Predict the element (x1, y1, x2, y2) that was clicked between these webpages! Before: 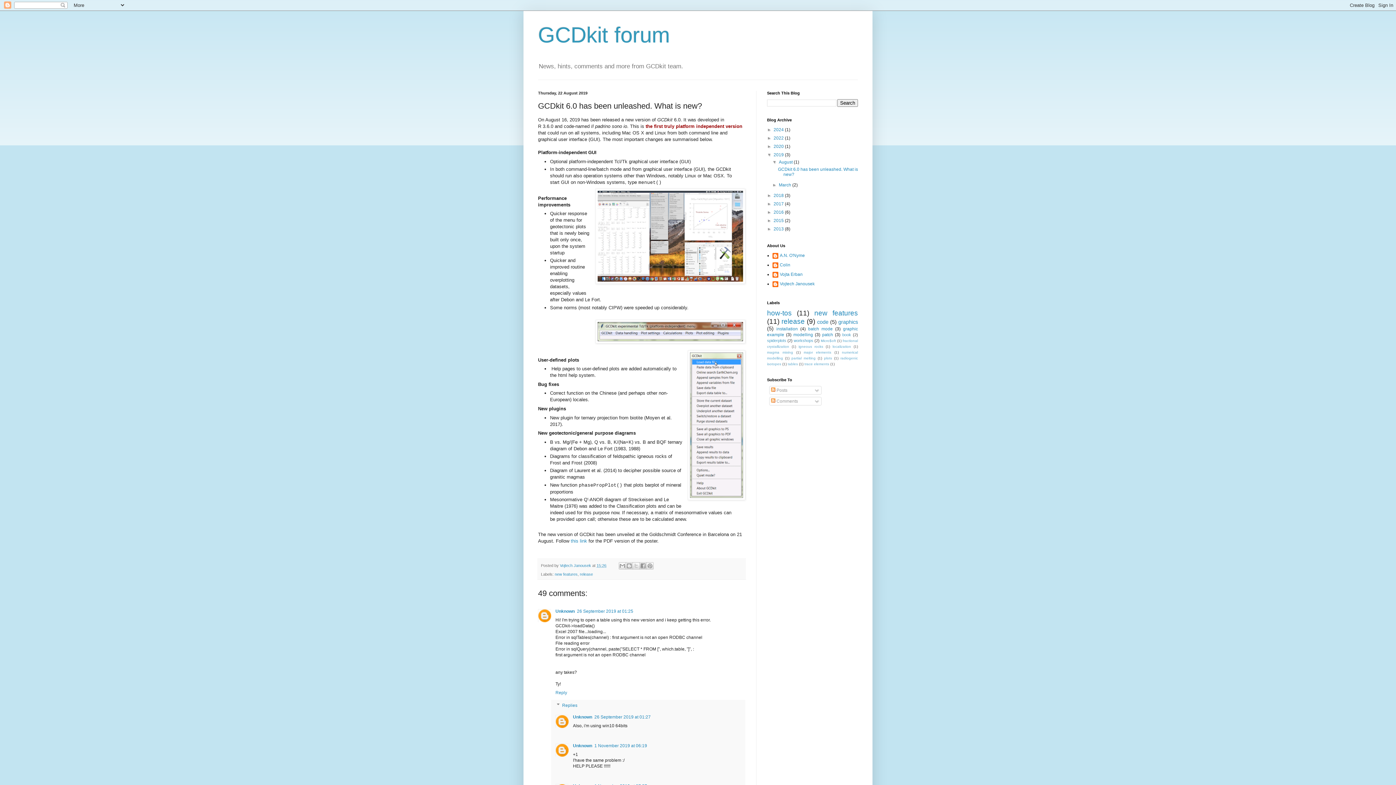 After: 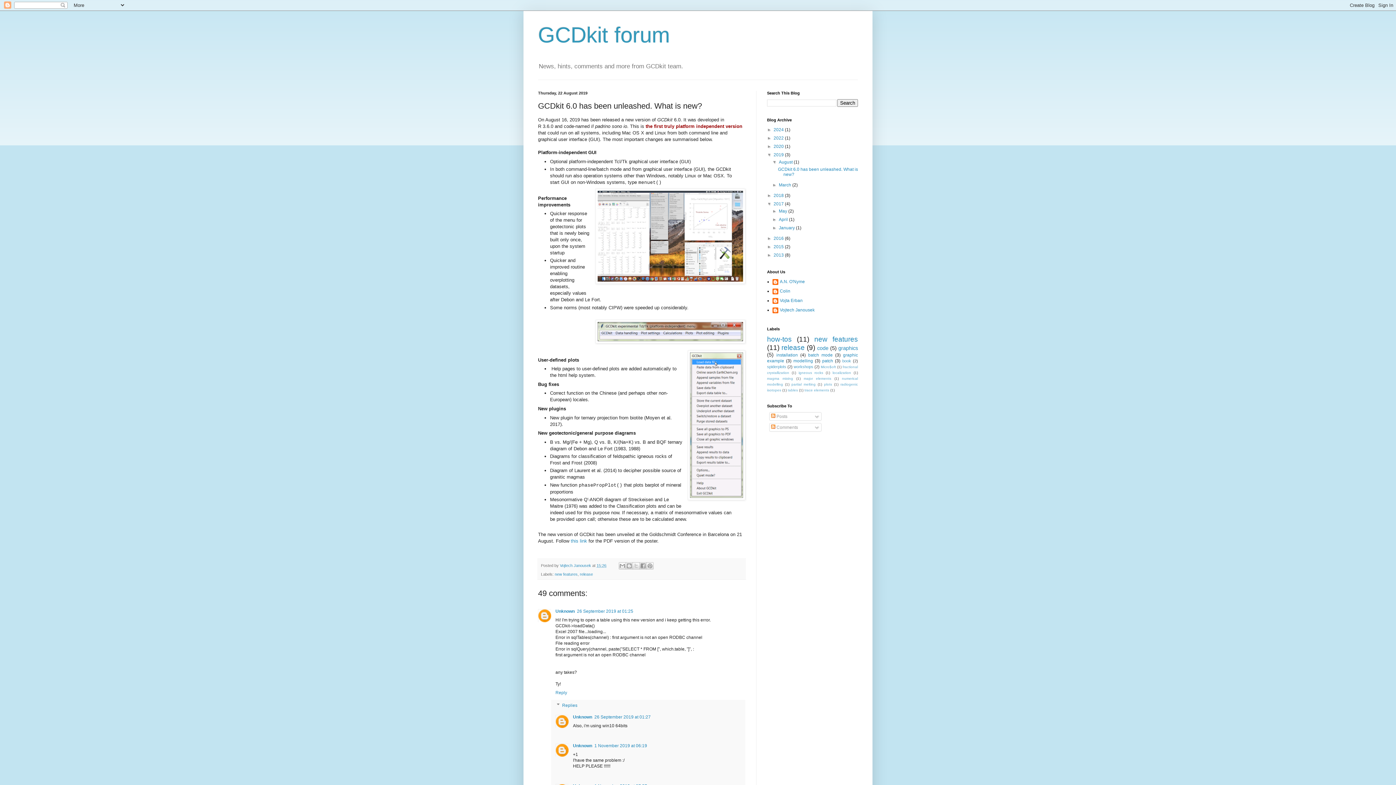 Action: bbox: (767, 201, 773, 206) label: ►  